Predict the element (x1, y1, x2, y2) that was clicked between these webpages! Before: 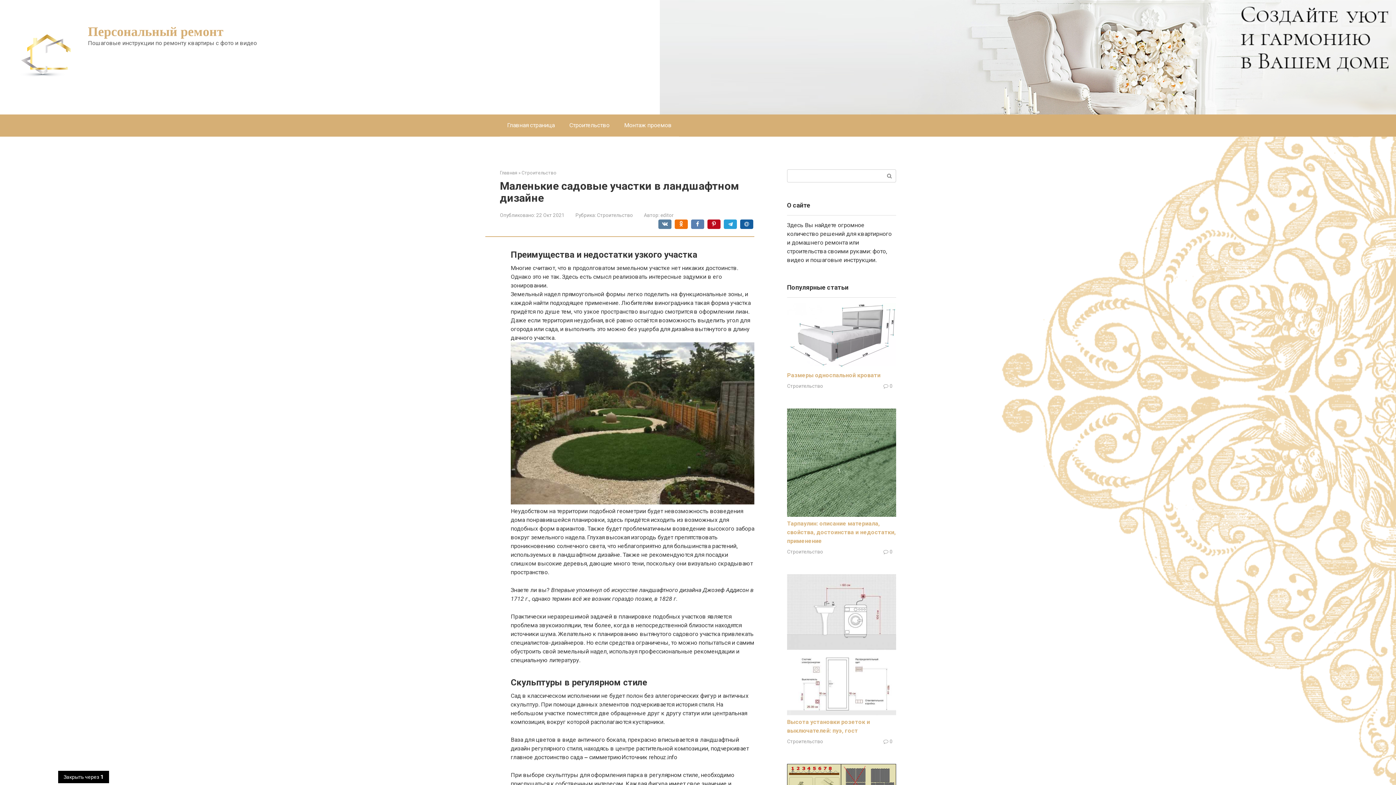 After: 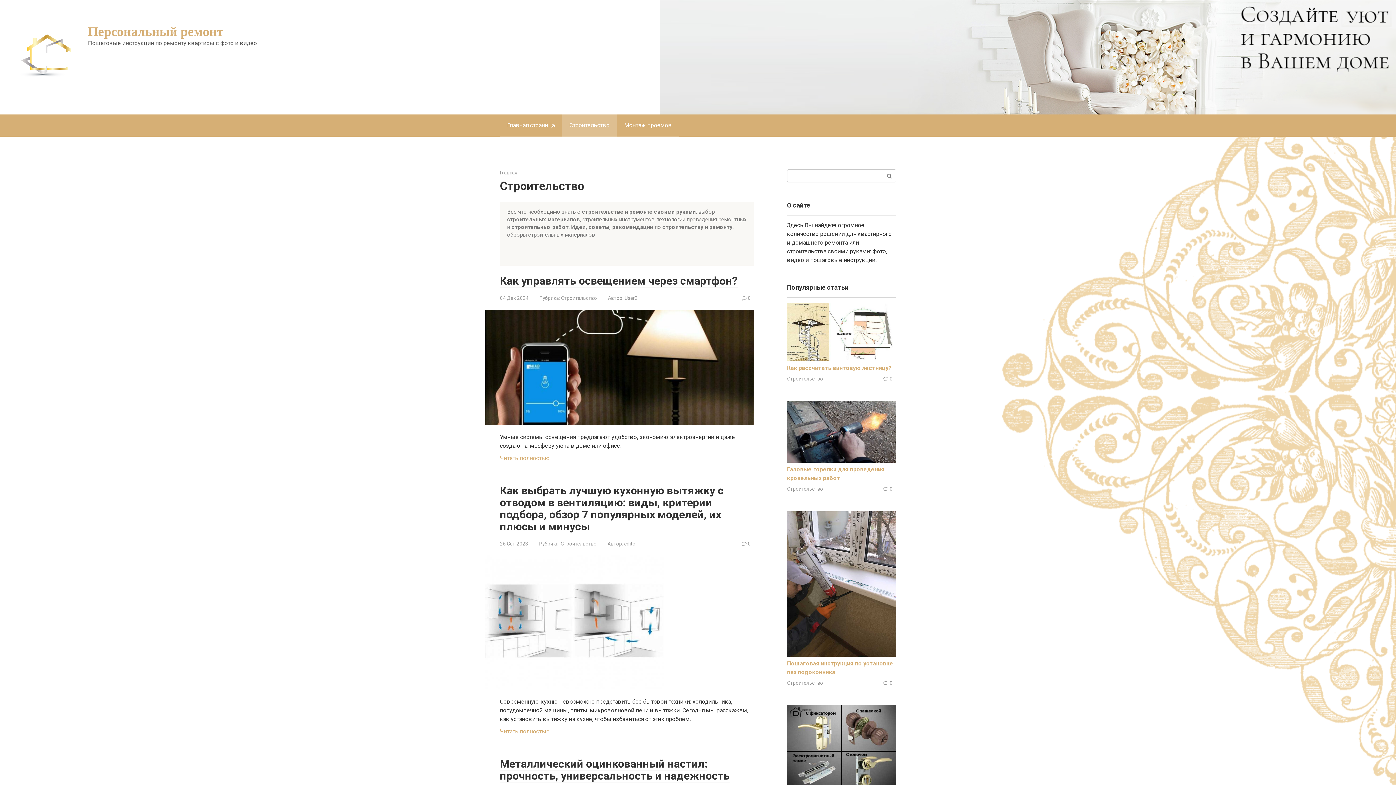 Action: bbox: (562, 114, 617, 136) label: Строительство